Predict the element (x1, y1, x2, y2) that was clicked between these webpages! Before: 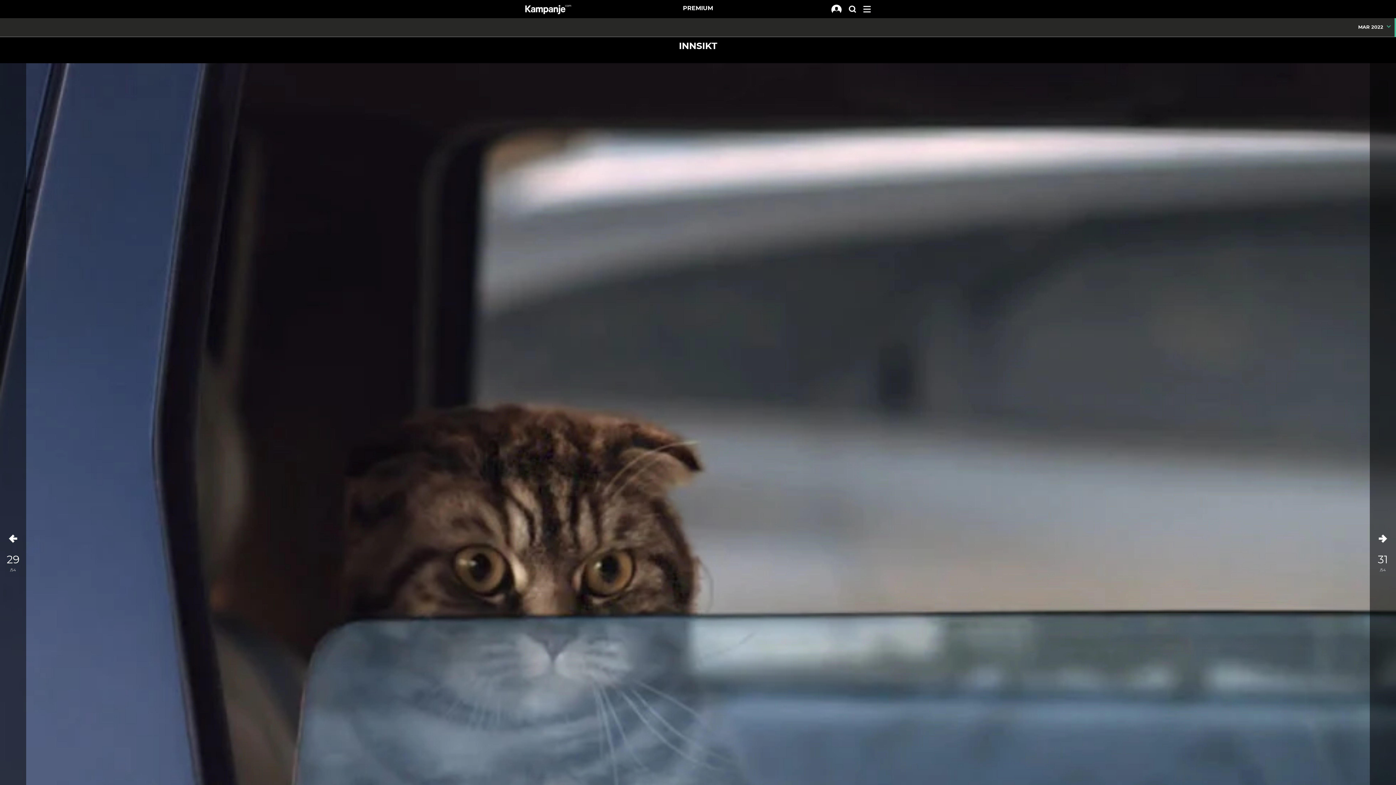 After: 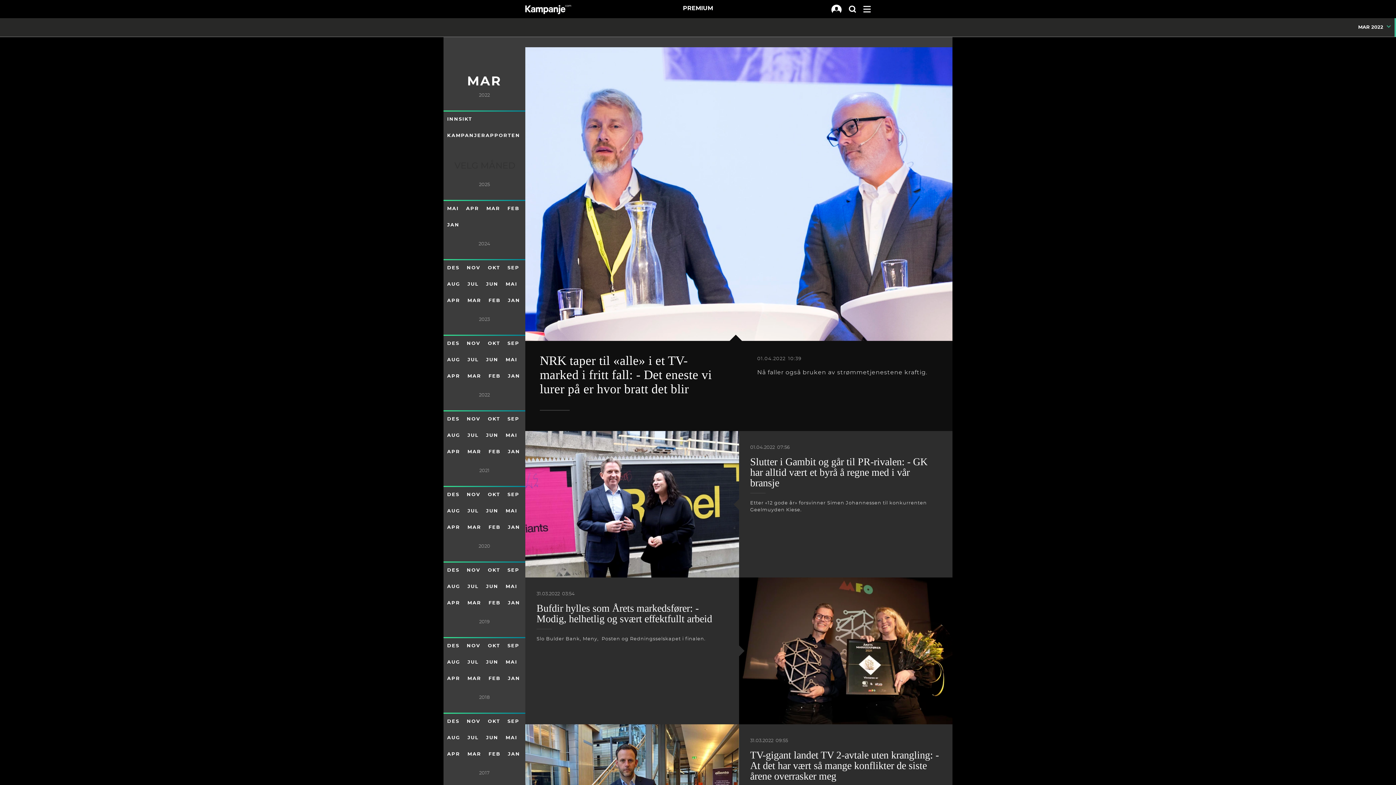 Action: label: INNSIKT bbox: (443, 41, 952, 51)